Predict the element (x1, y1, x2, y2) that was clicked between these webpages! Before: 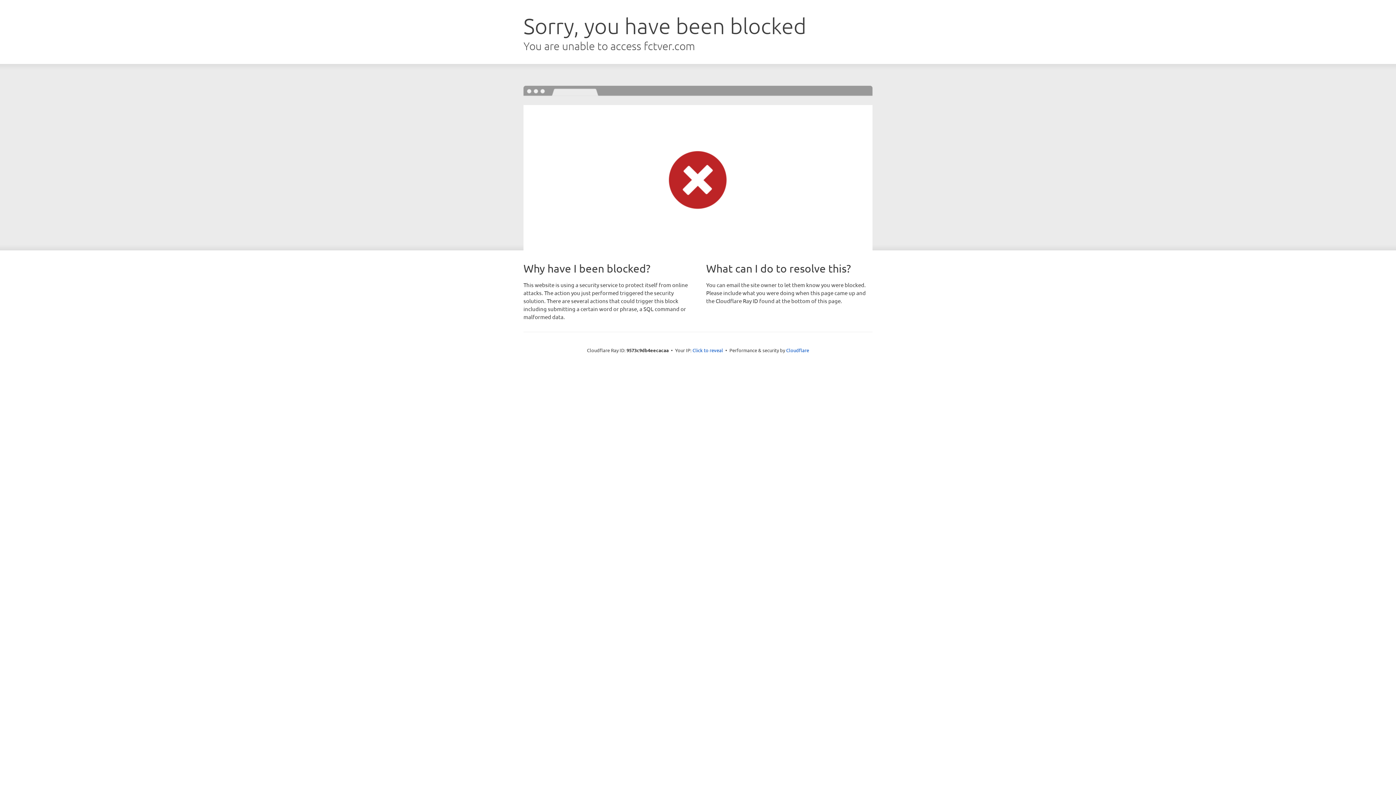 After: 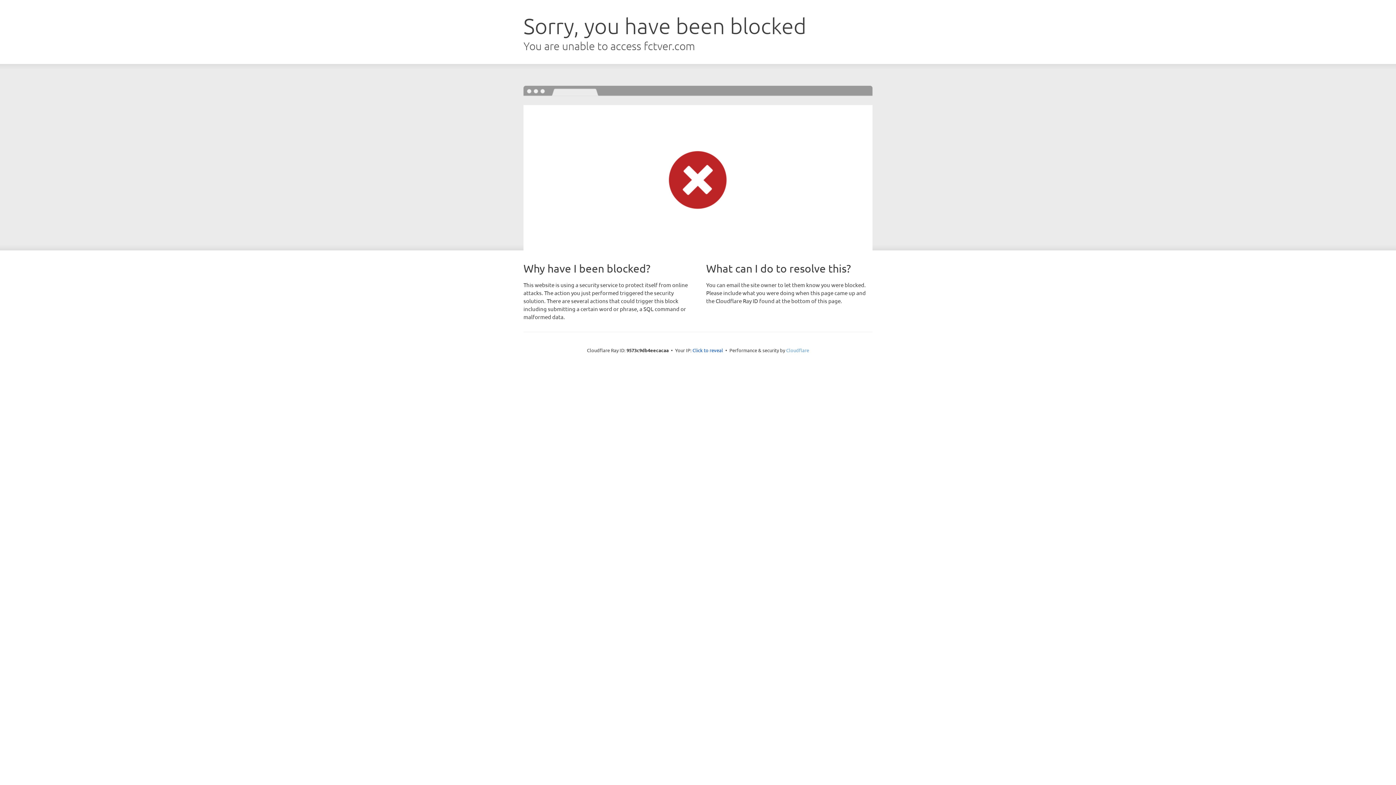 Action: label: Cloudflare bbox: (786, 347, 809, 353)